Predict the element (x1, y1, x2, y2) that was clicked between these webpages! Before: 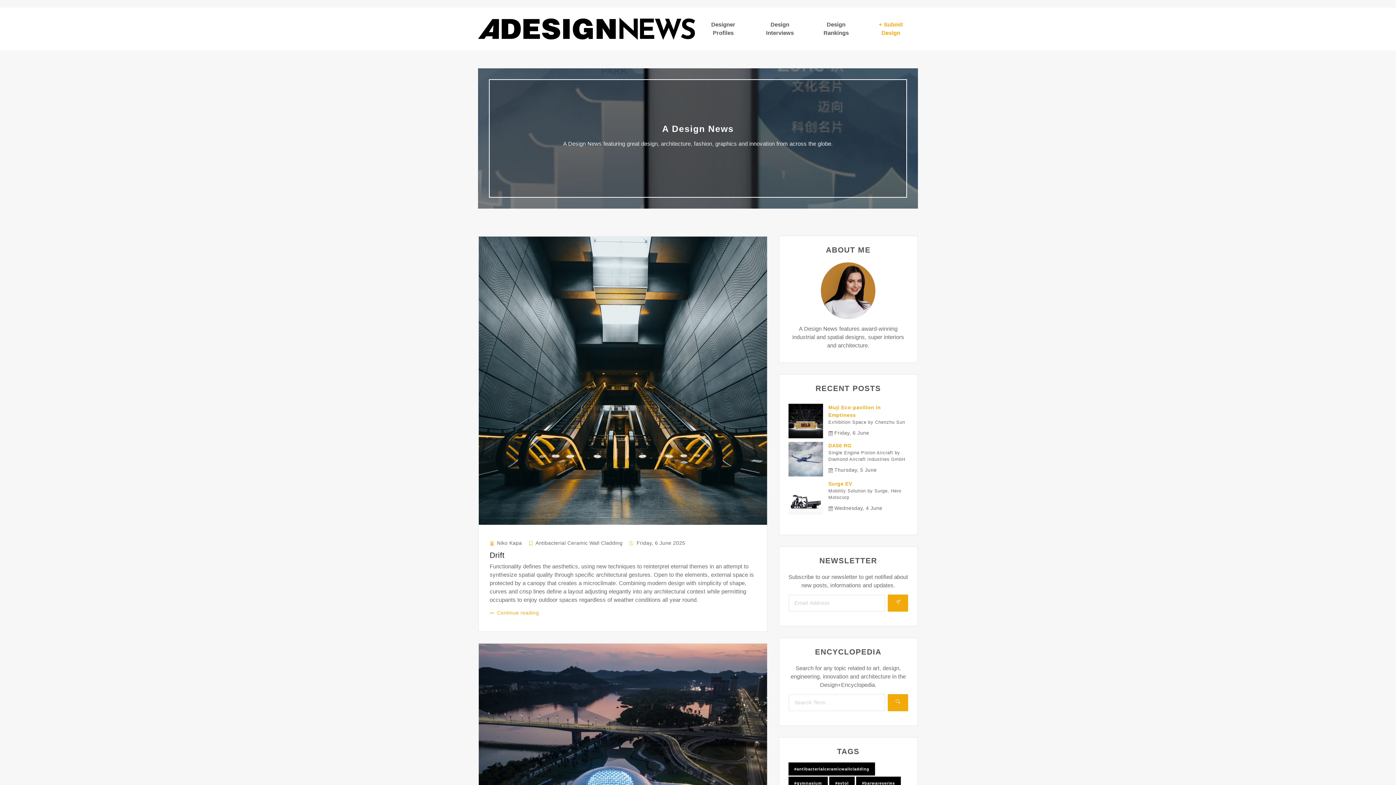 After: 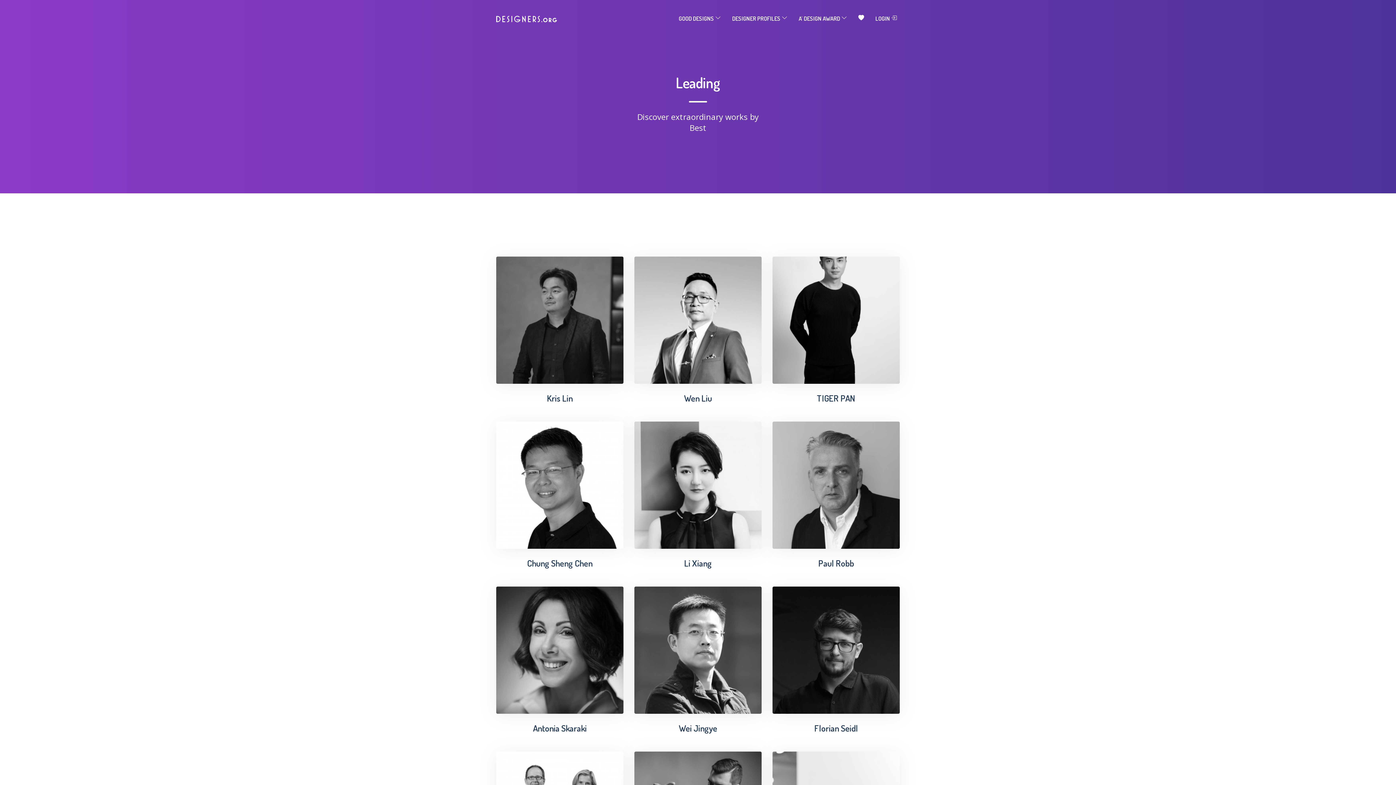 Action: bbox: (695, 16, 751, 41) label: Designer Profiles